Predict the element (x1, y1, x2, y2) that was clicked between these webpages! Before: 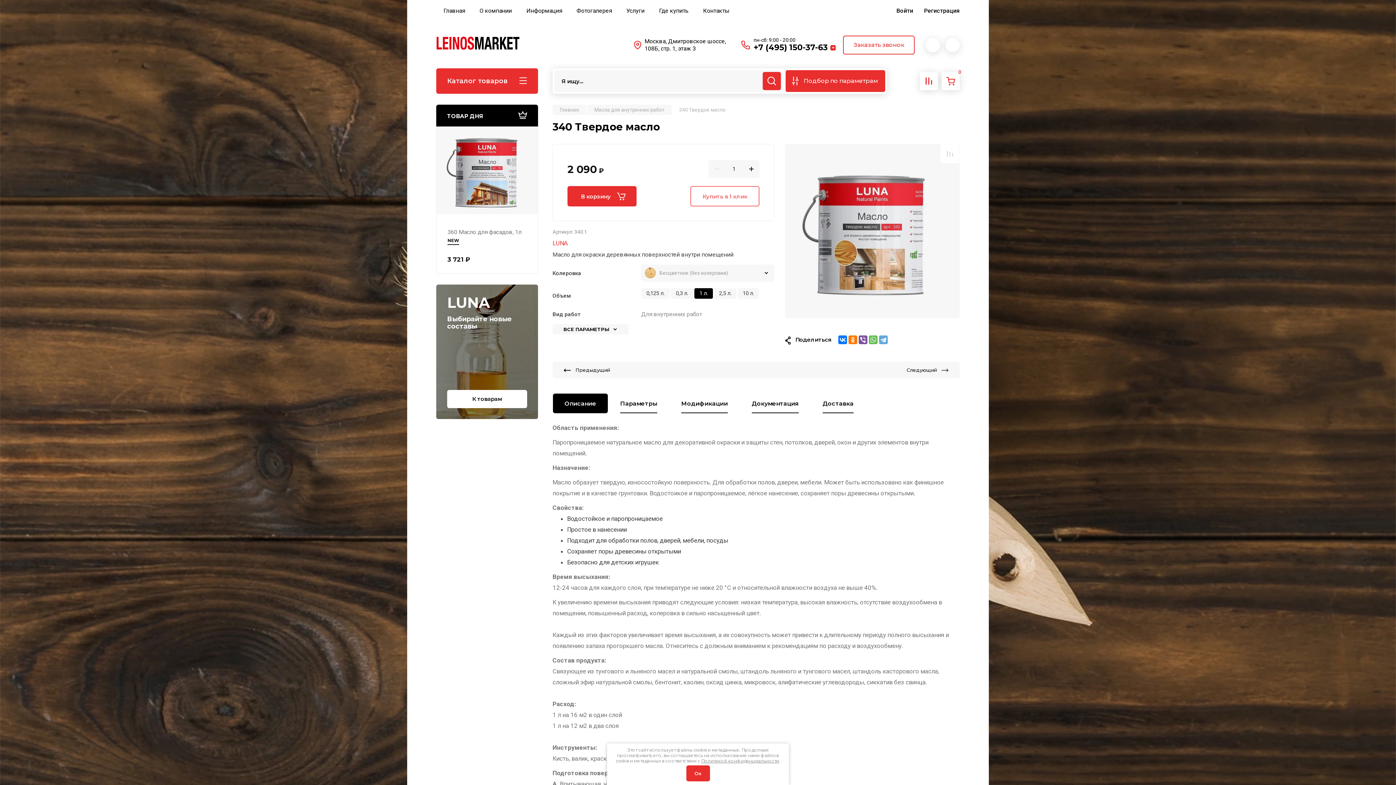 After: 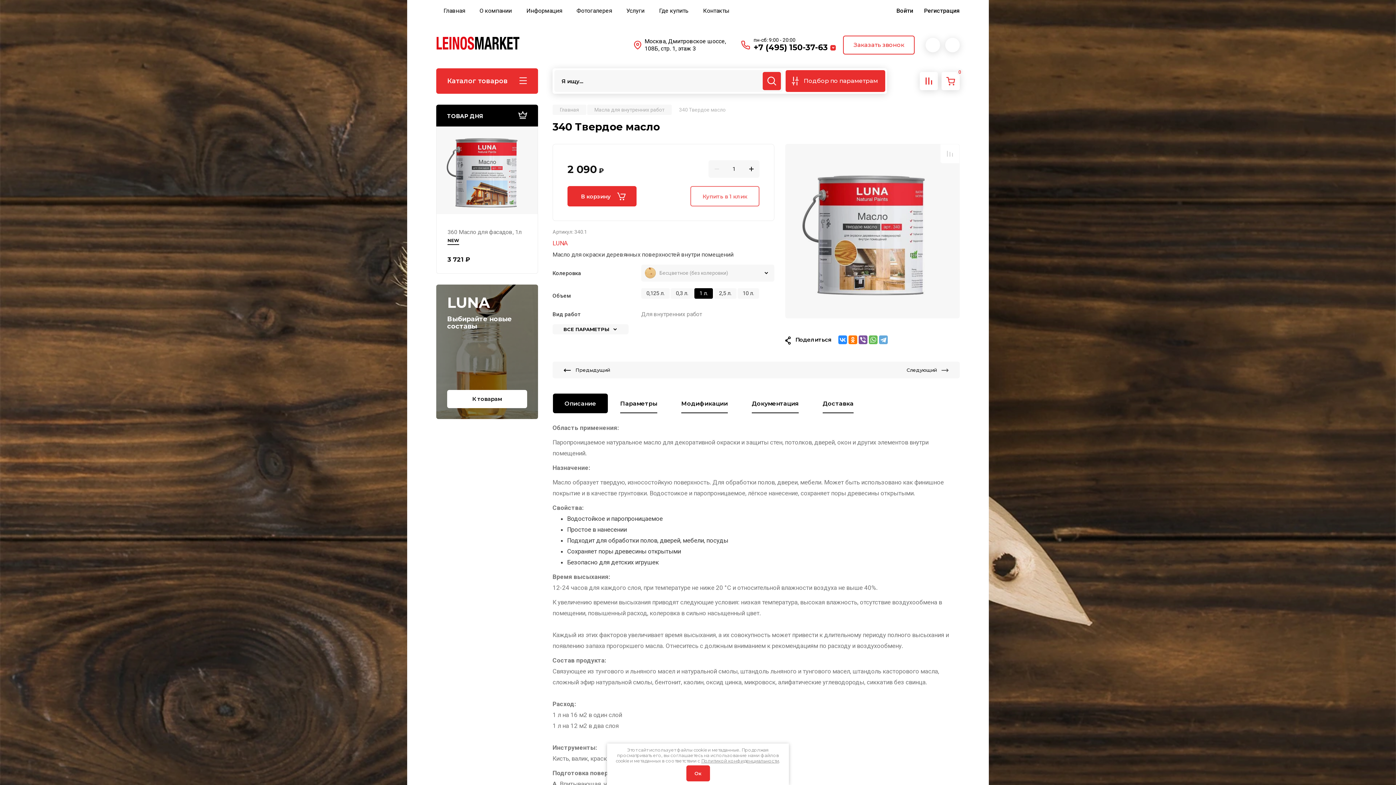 Action: bbox: (838, 335, 847, 344)